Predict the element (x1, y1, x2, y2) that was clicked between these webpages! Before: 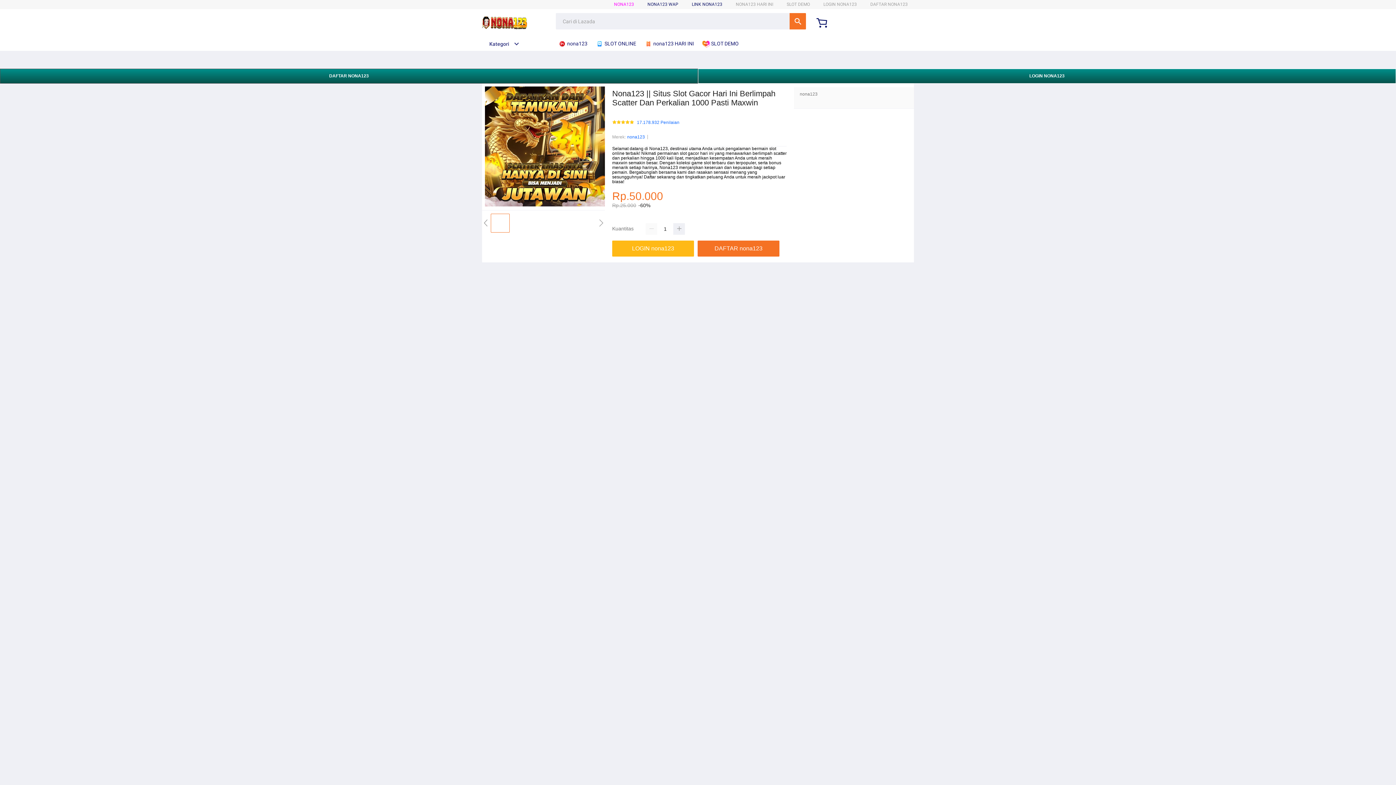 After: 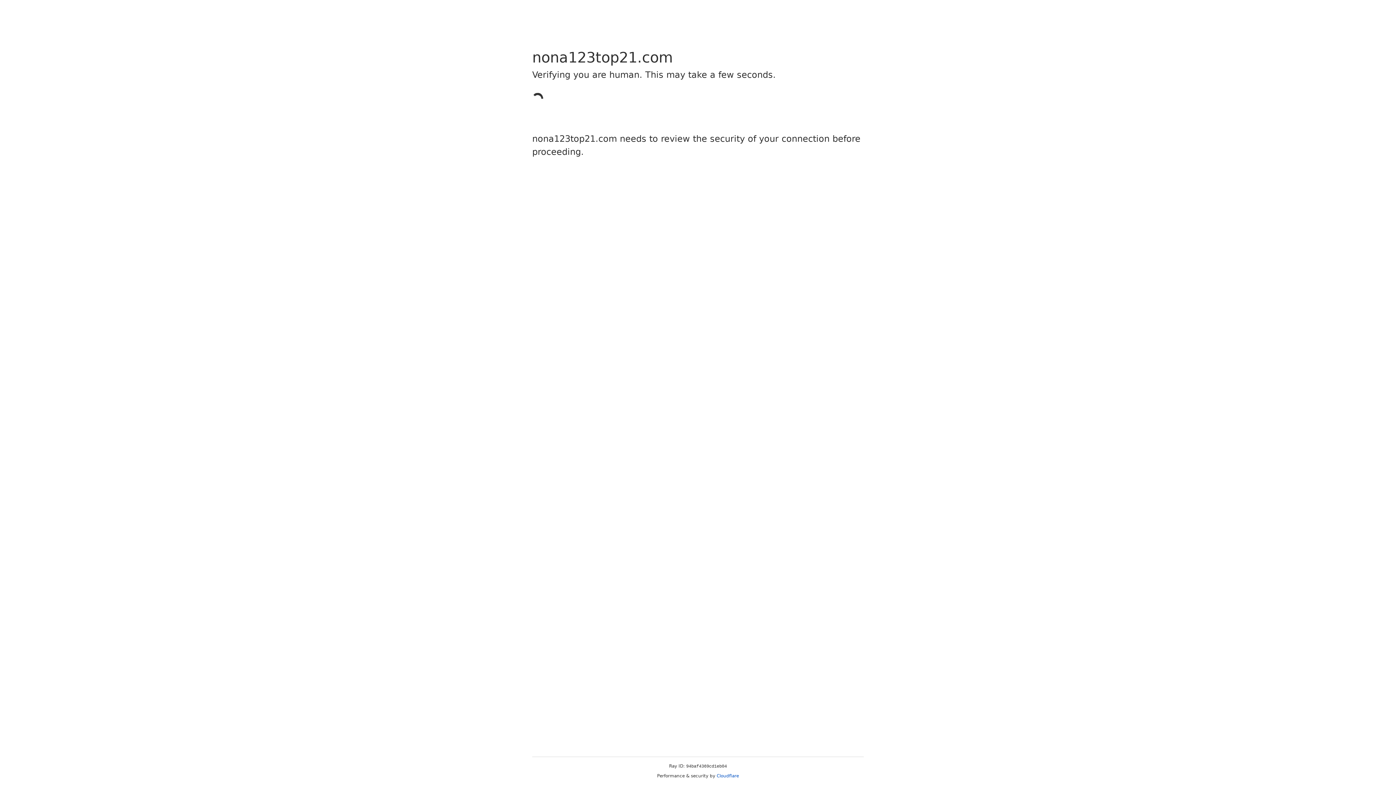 Action: label: LOGIN nona123 bbox: (612, 240, 697, 256)